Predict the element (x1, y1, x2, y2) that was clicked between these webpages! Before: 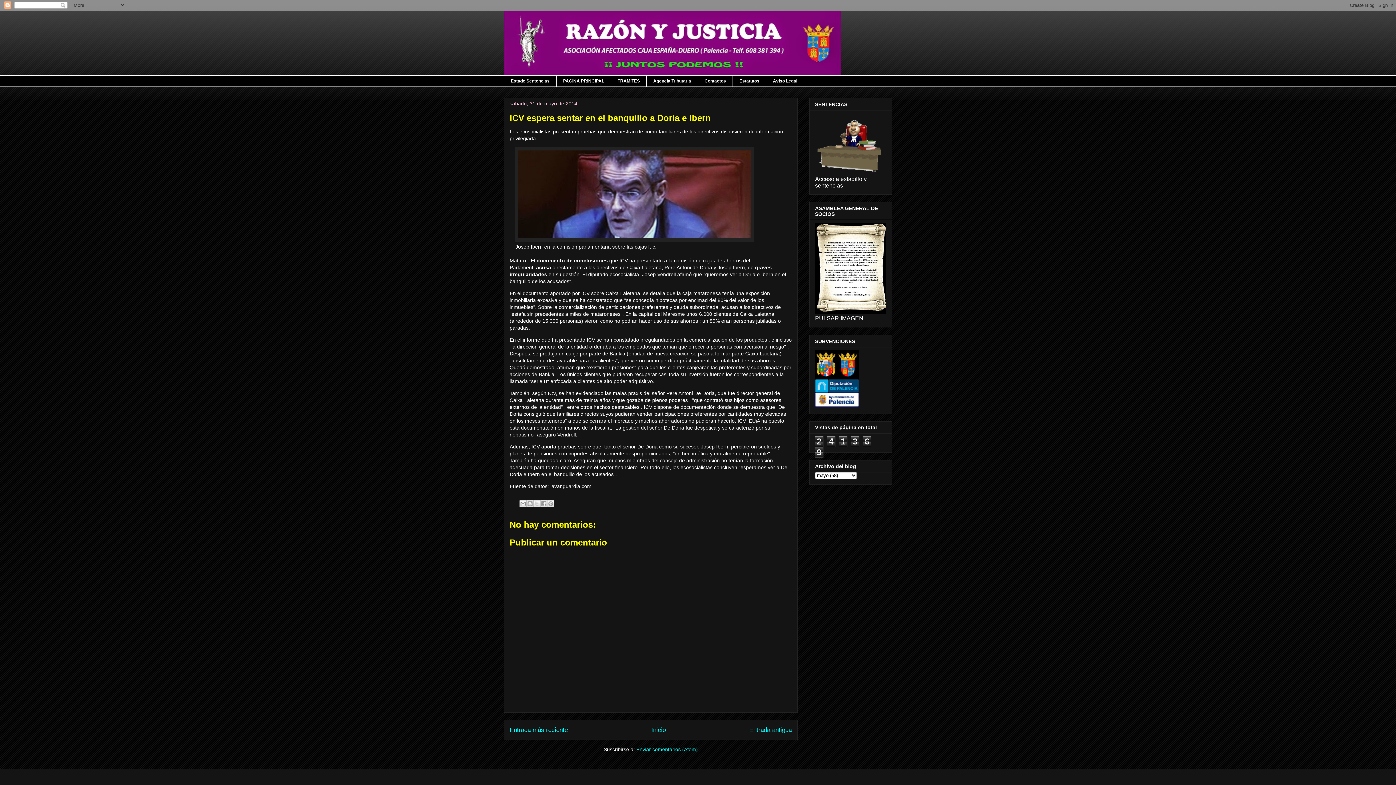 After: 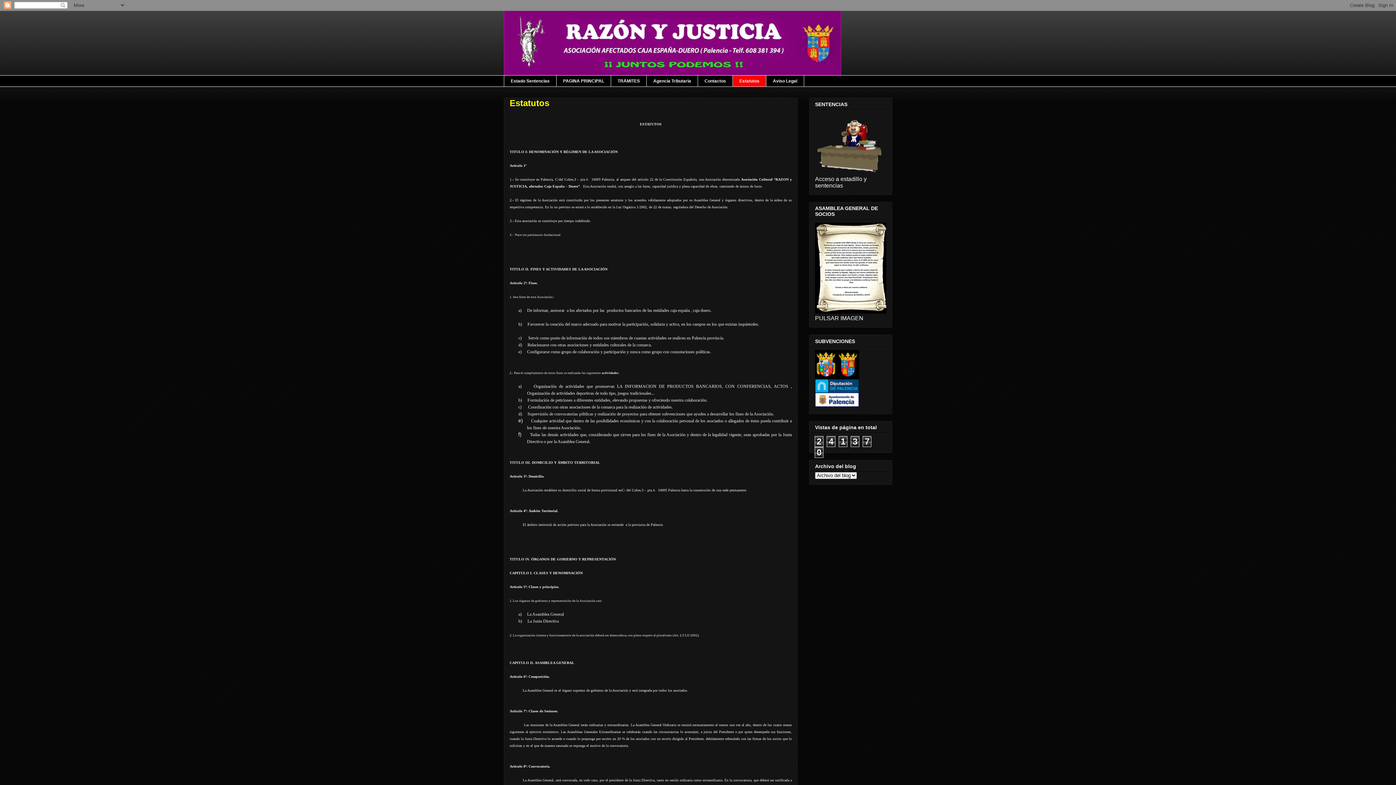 Action: label: Estatutos bbox: (732, 75, 766, 87)